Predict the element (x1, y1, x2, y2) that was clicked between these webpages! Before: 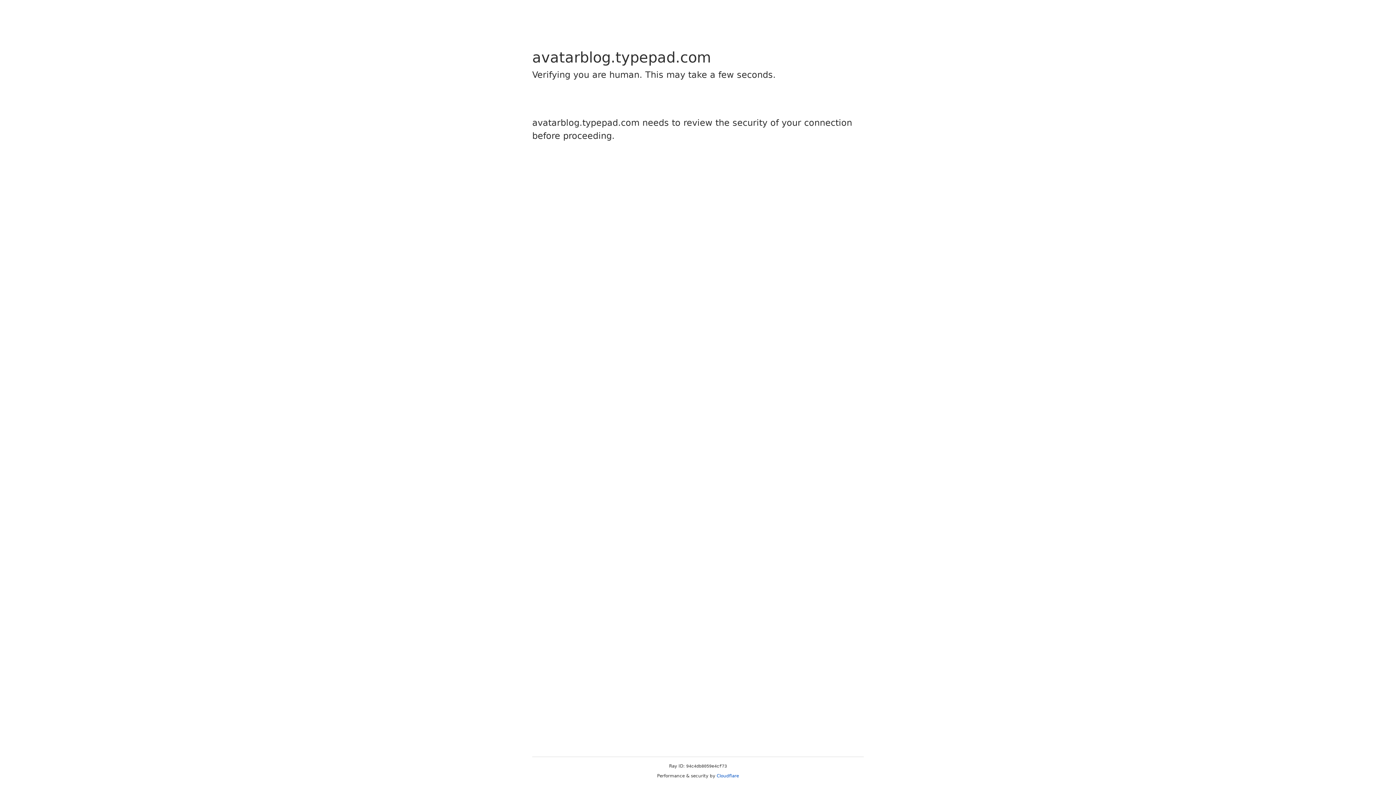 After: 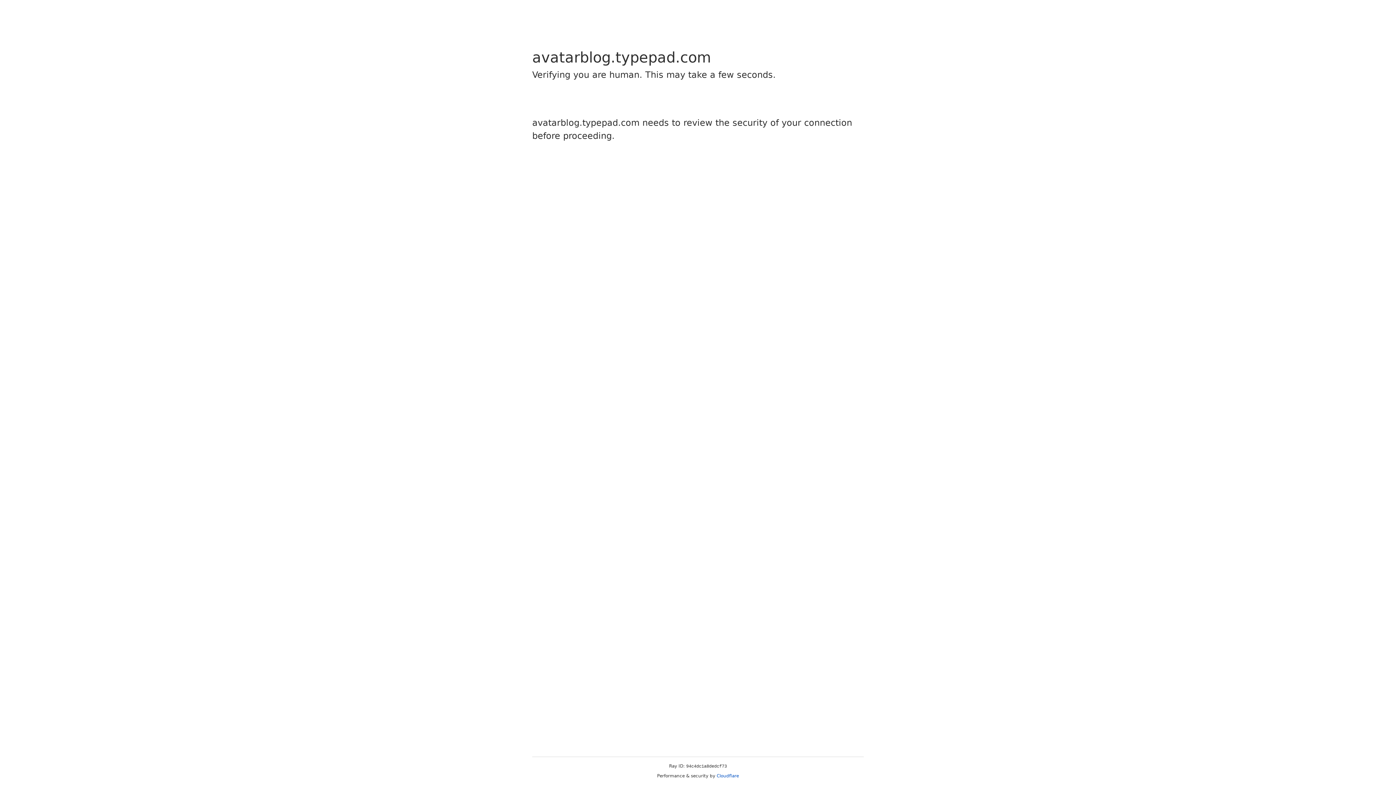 Action: label: Cloudflare bbox: (716, 773, 739, 778)